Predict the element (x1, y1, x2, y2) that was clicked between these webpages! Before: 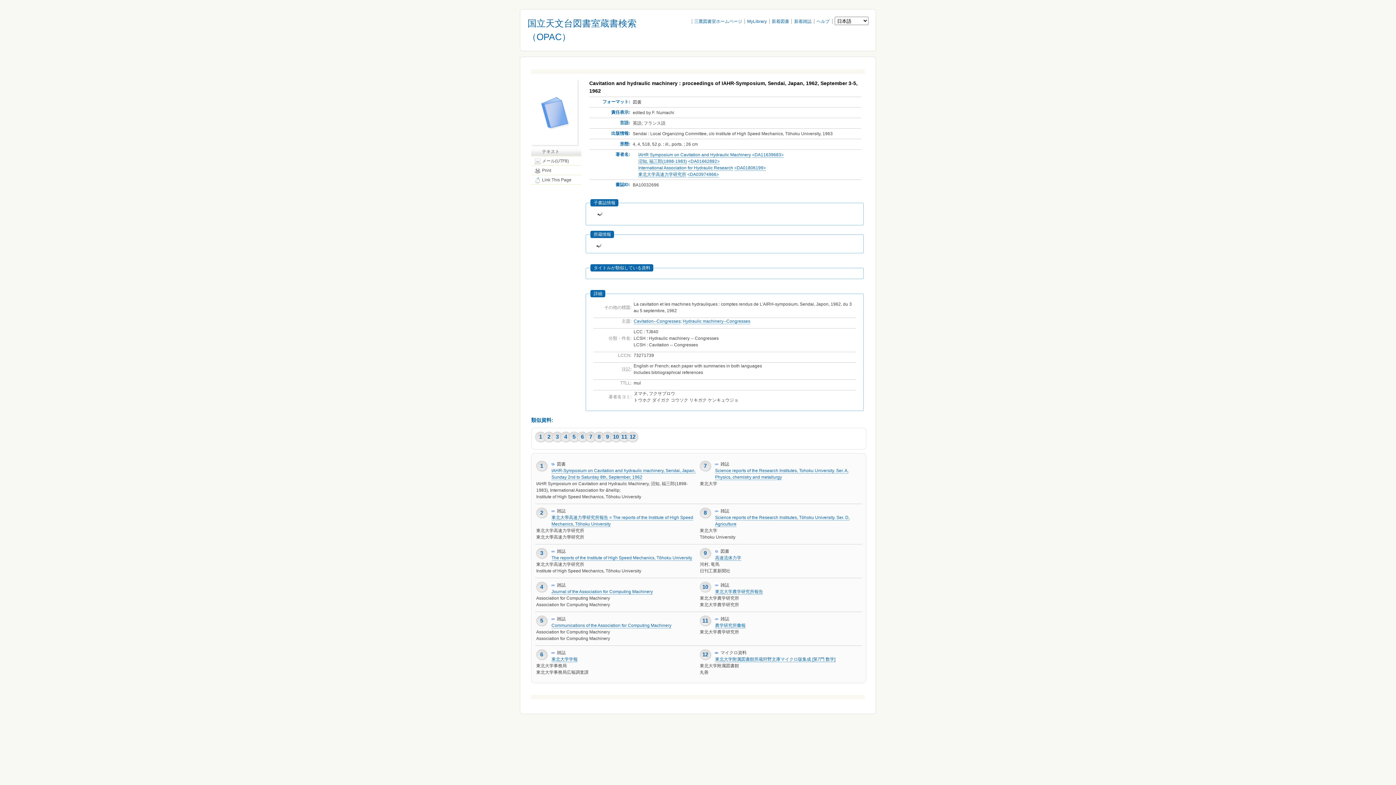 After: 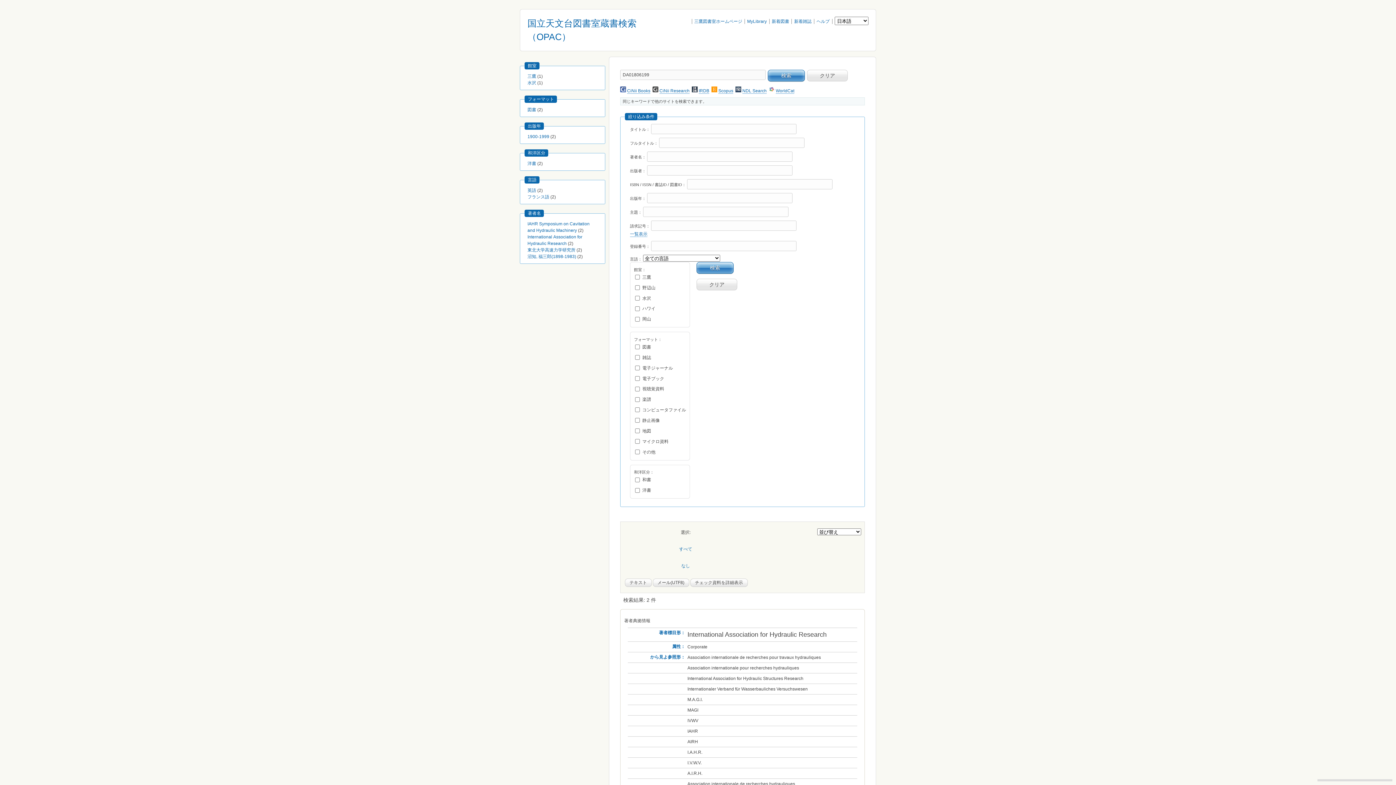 Action: label: <DA01806199> bbox: (734, 165, 766, 170)